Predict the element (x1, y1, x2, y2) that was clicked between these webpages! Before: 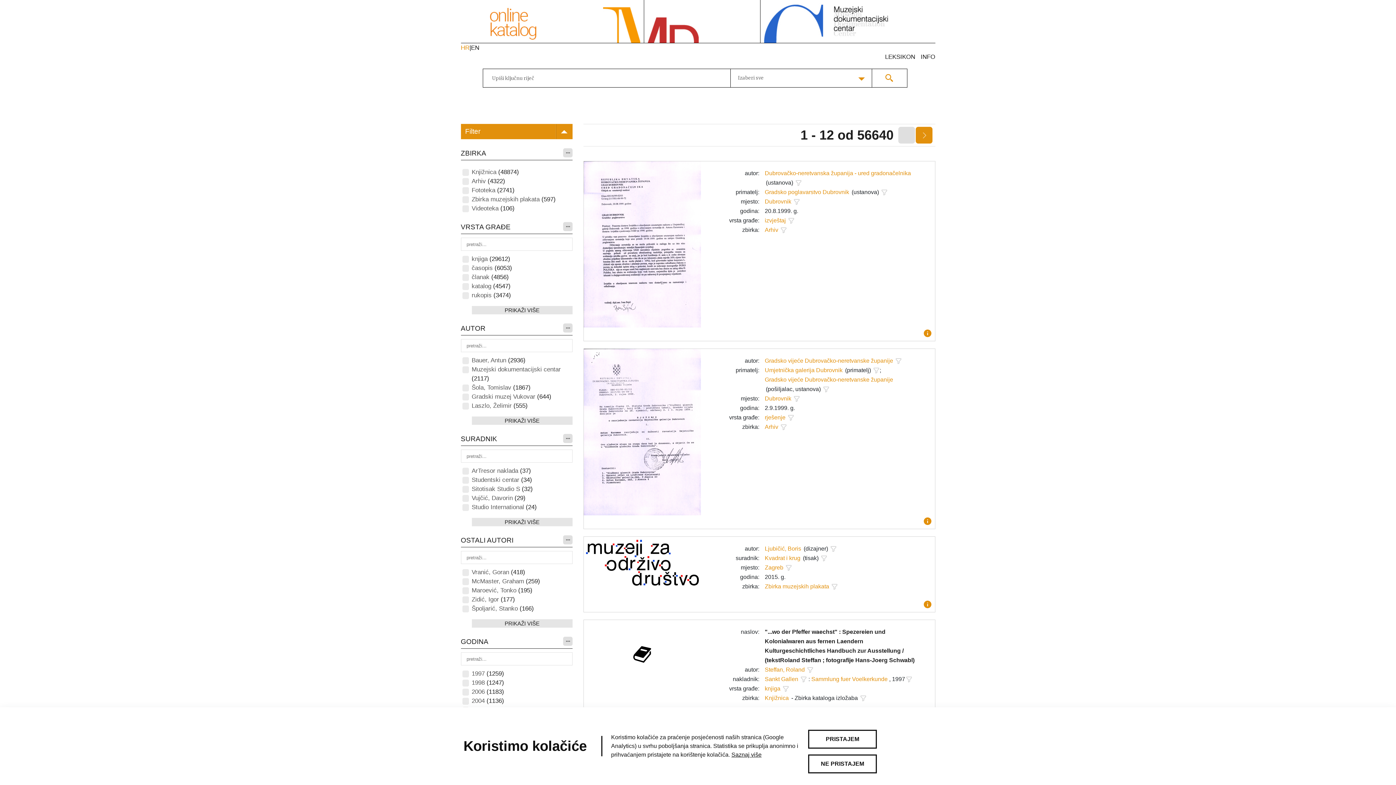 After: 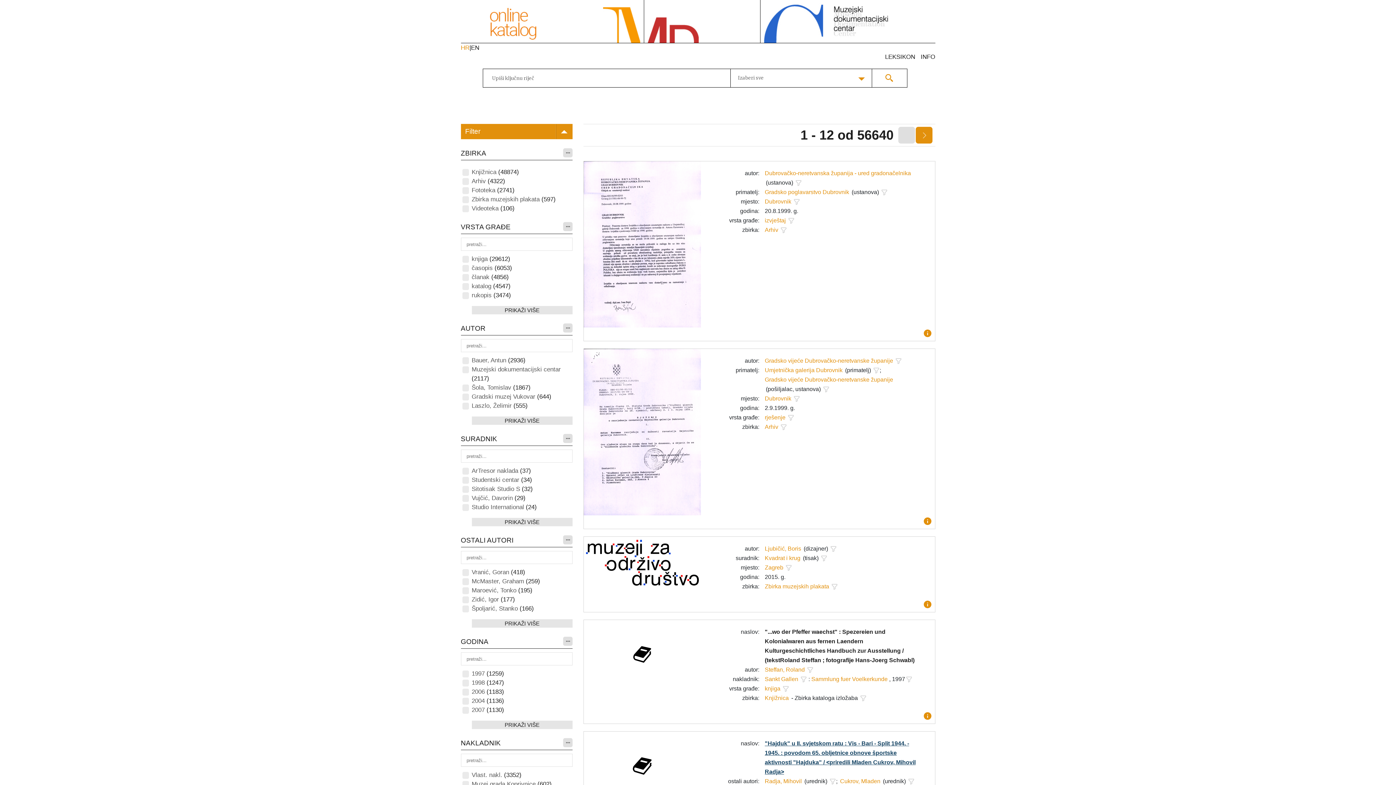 Action: bbox: (808, 754, 877, 773) label: NE PRISTAJEM